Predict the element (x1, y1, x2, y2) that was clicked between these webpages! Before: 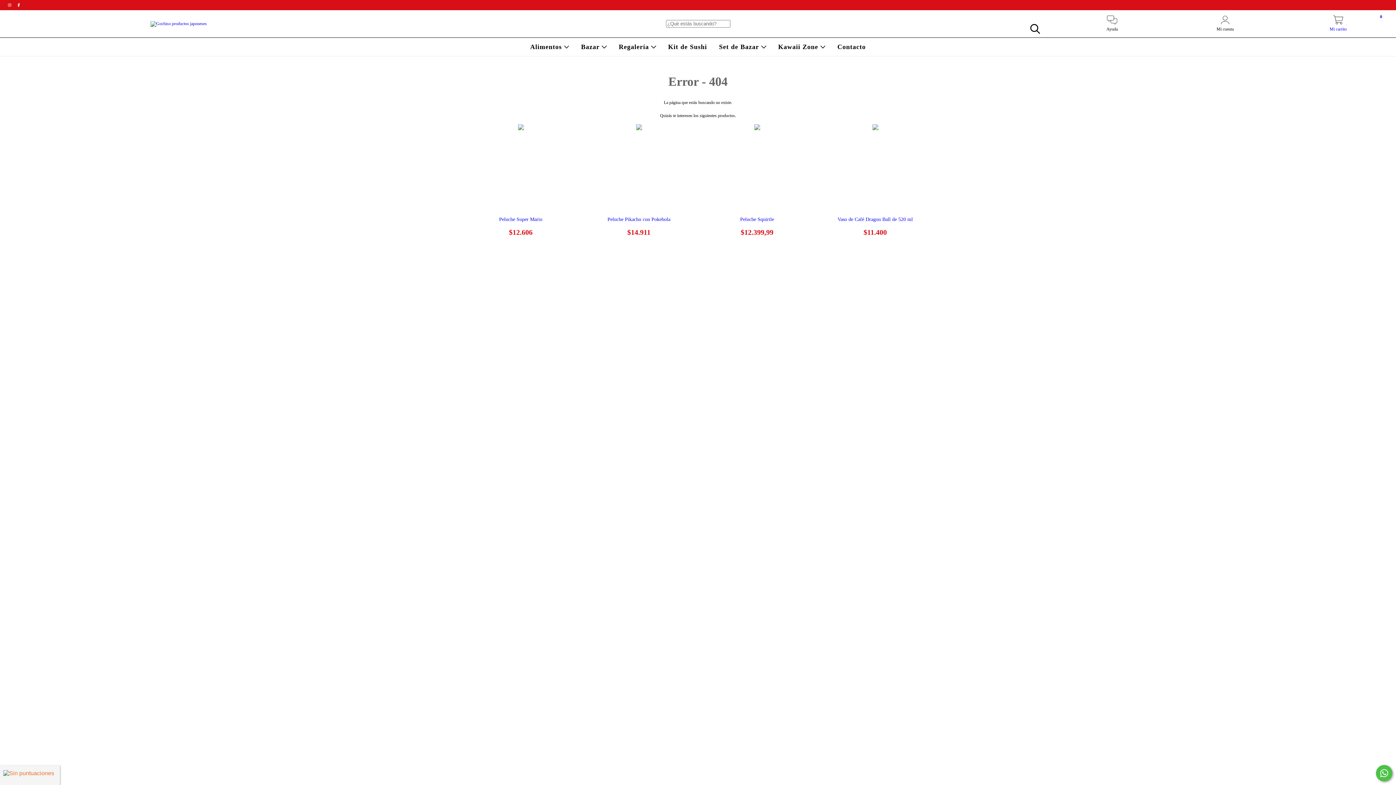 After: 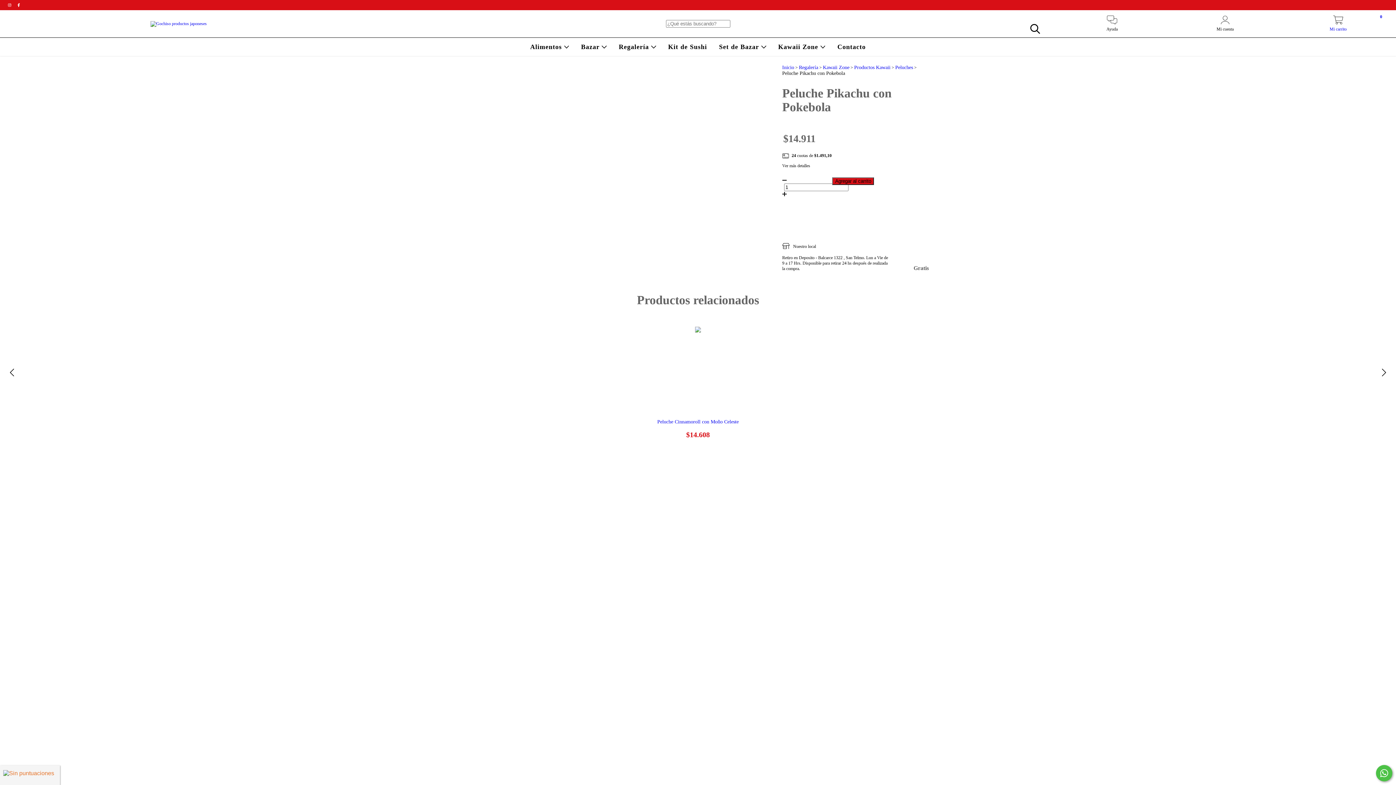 Action: label: Peluche Pikachu con Pokebola bbox: (640, 241, 687, 247)